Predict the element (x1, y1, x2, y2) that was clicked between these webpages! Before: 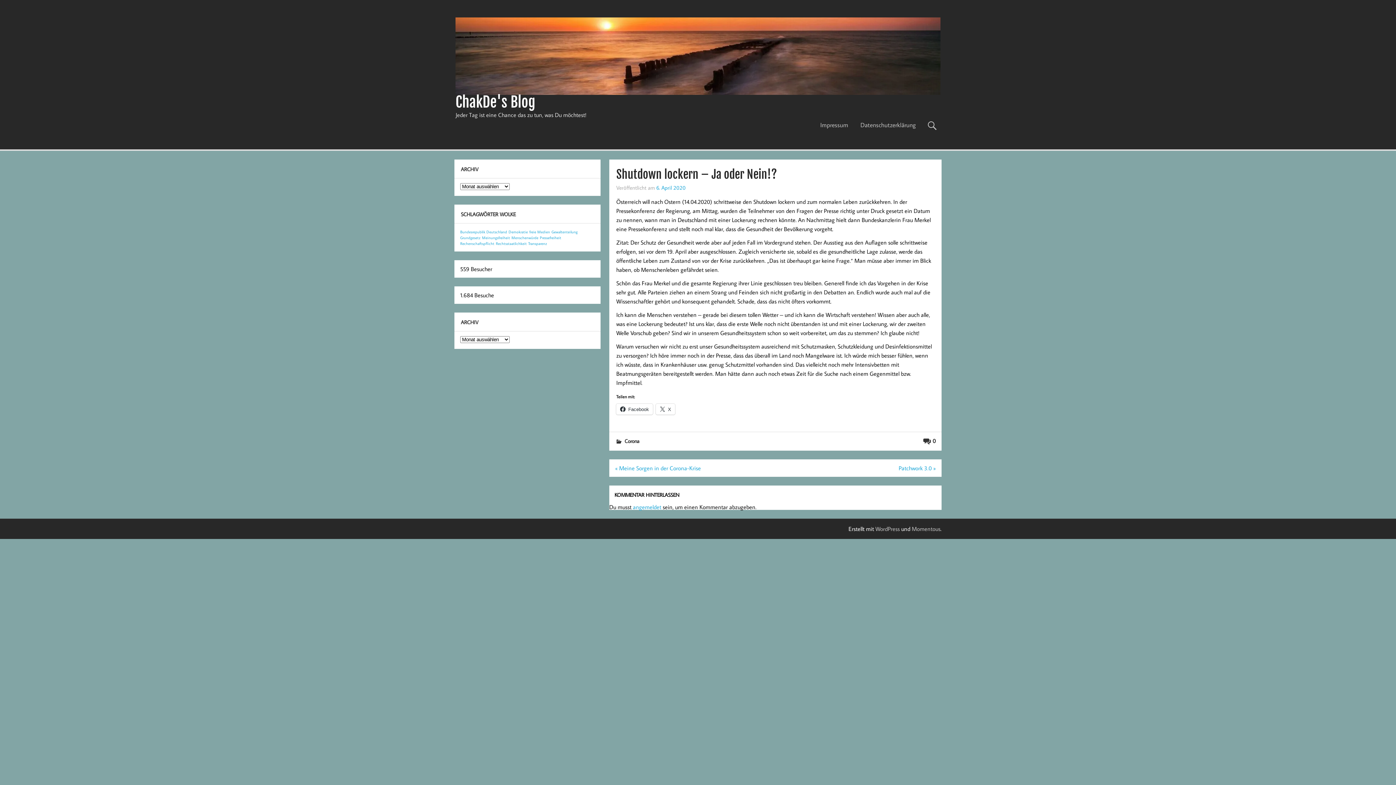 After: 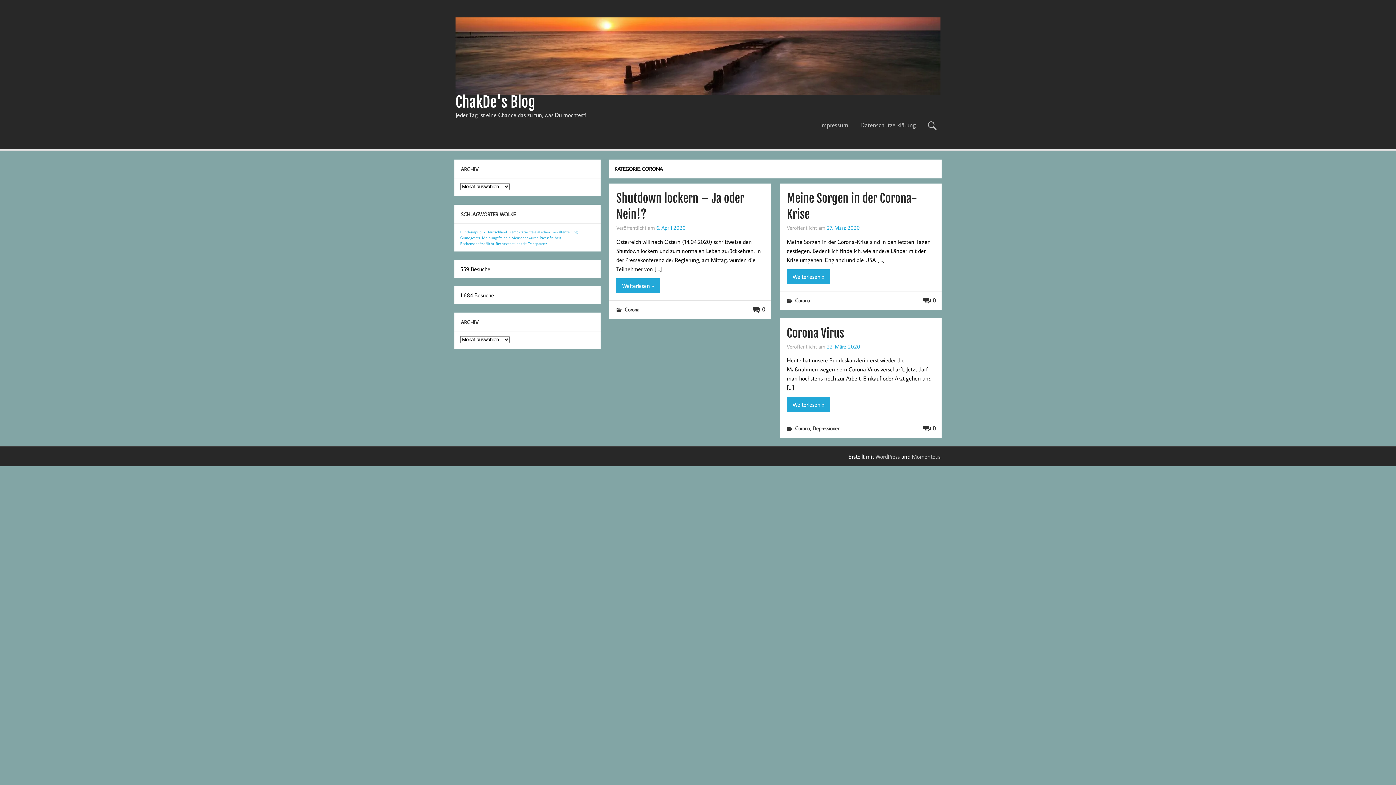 Action: bbox: (624, 437, 639, 444) label: Corona